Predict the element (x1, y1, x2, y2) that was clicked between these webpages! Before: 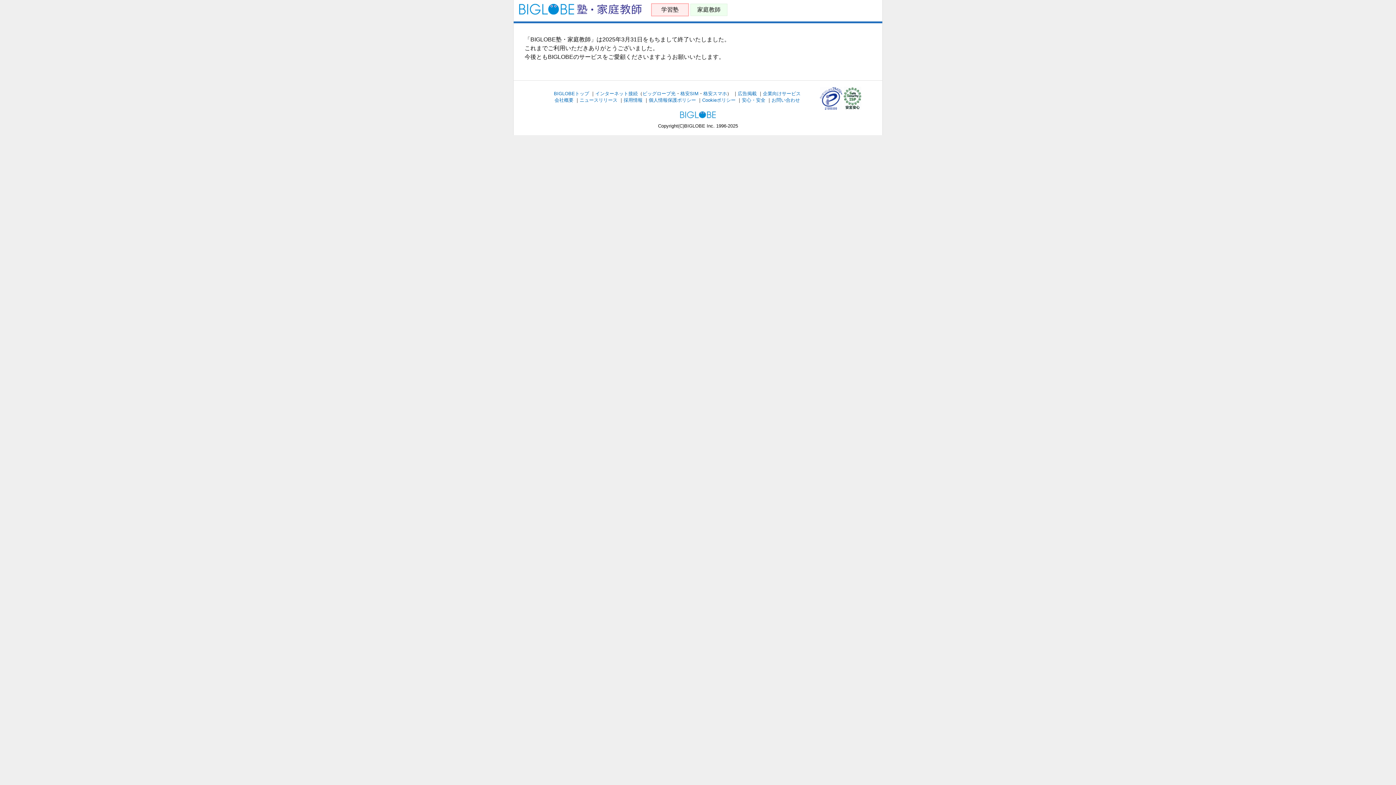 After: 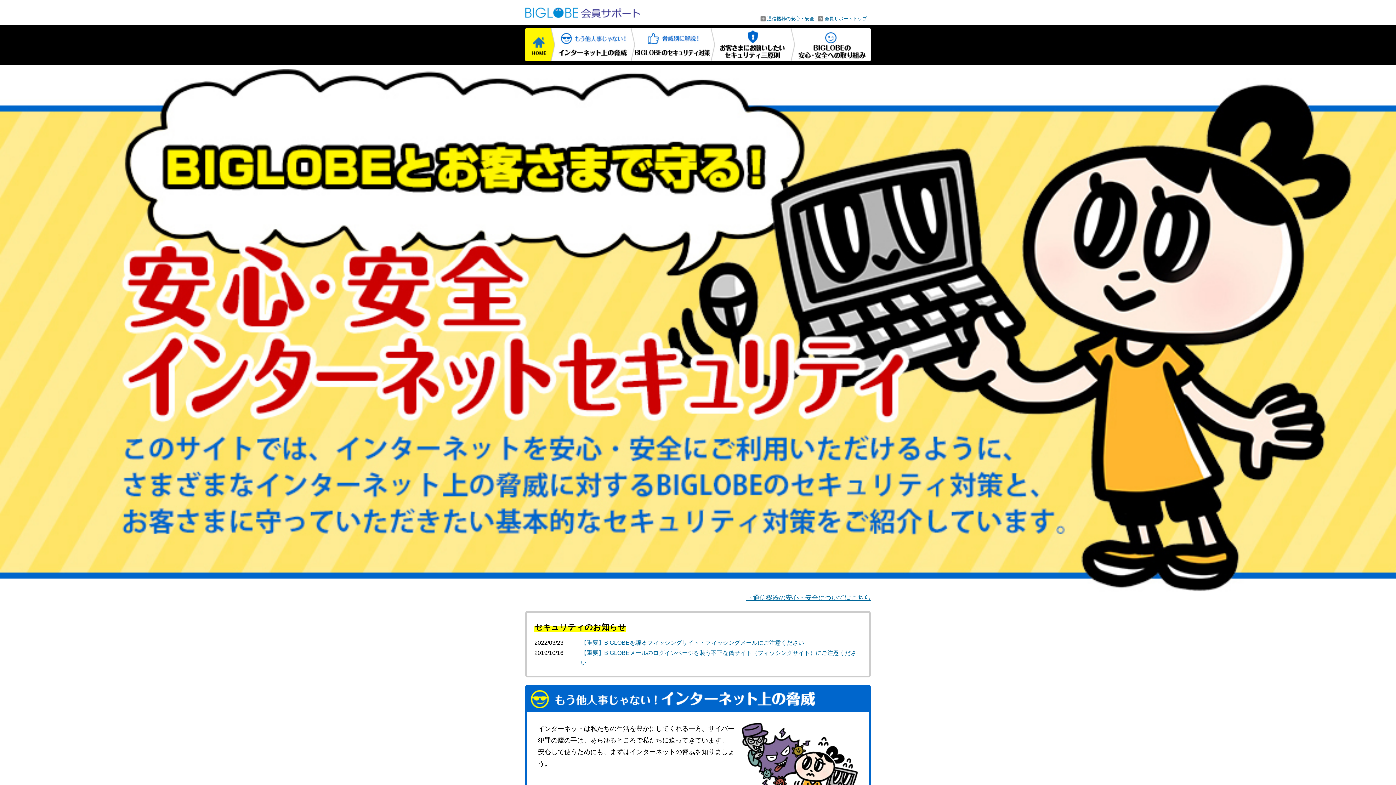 Action: label: 安心・安全 bbox: (742, 97, 765, 102)